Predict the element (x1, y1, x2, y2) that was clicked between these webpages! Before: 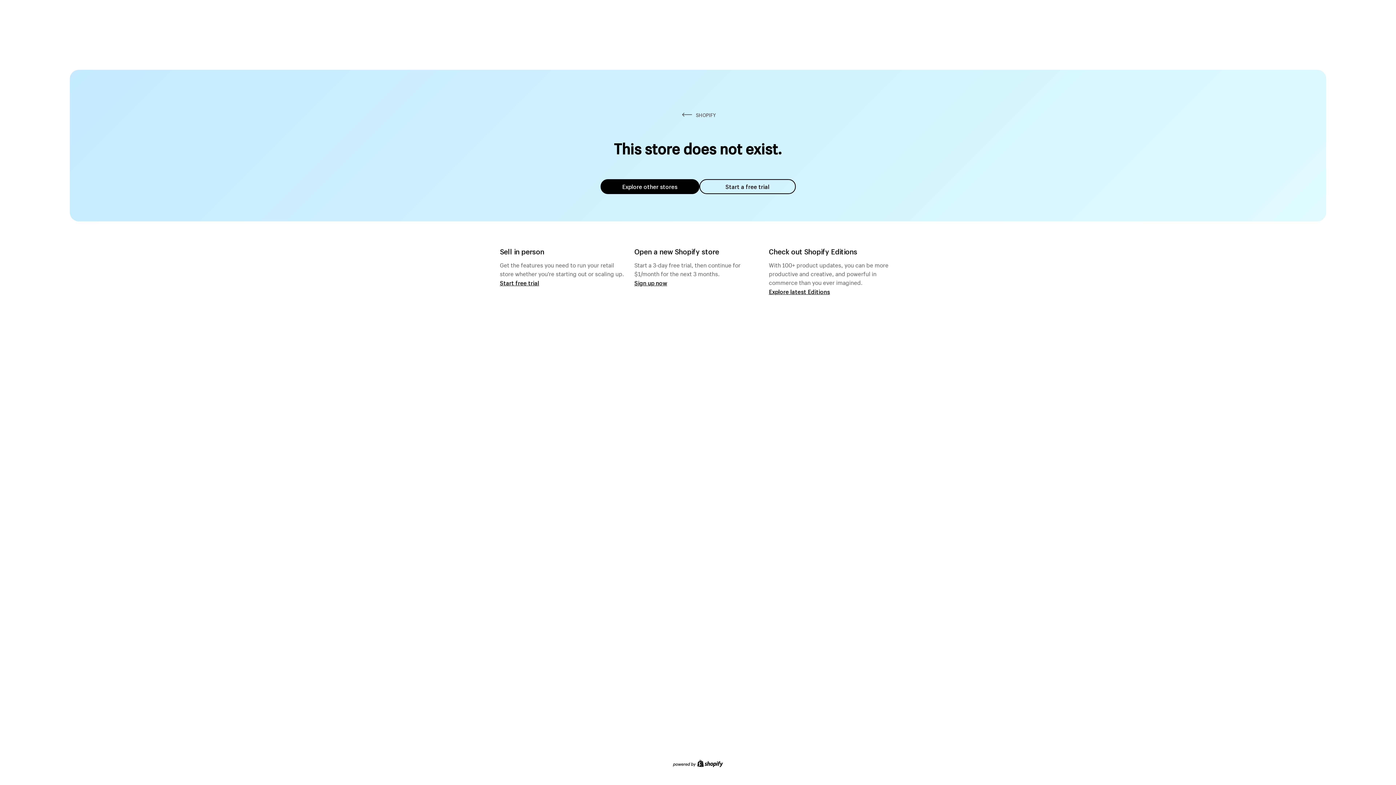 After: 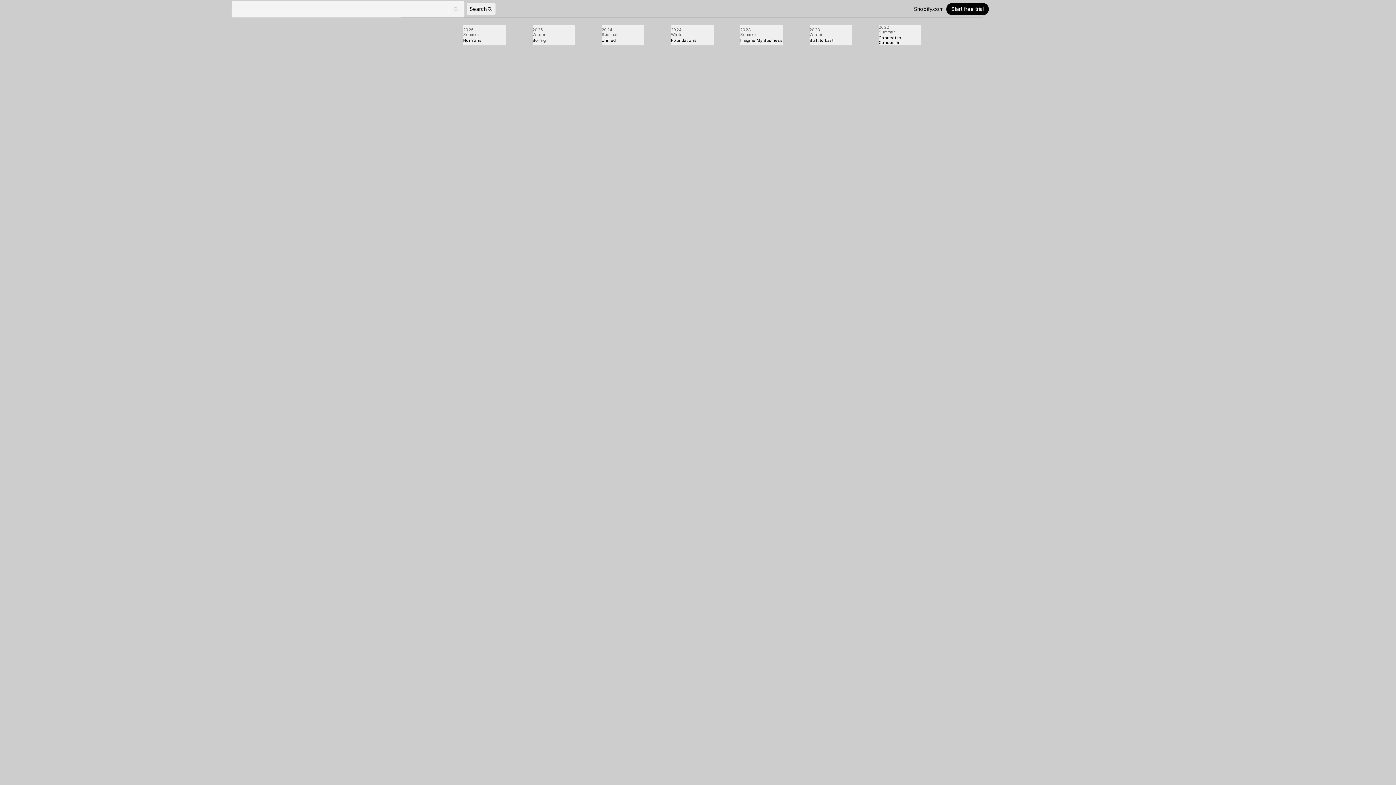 Action: label: Explore latest Editions bbox: (769, 287, 830, 295)